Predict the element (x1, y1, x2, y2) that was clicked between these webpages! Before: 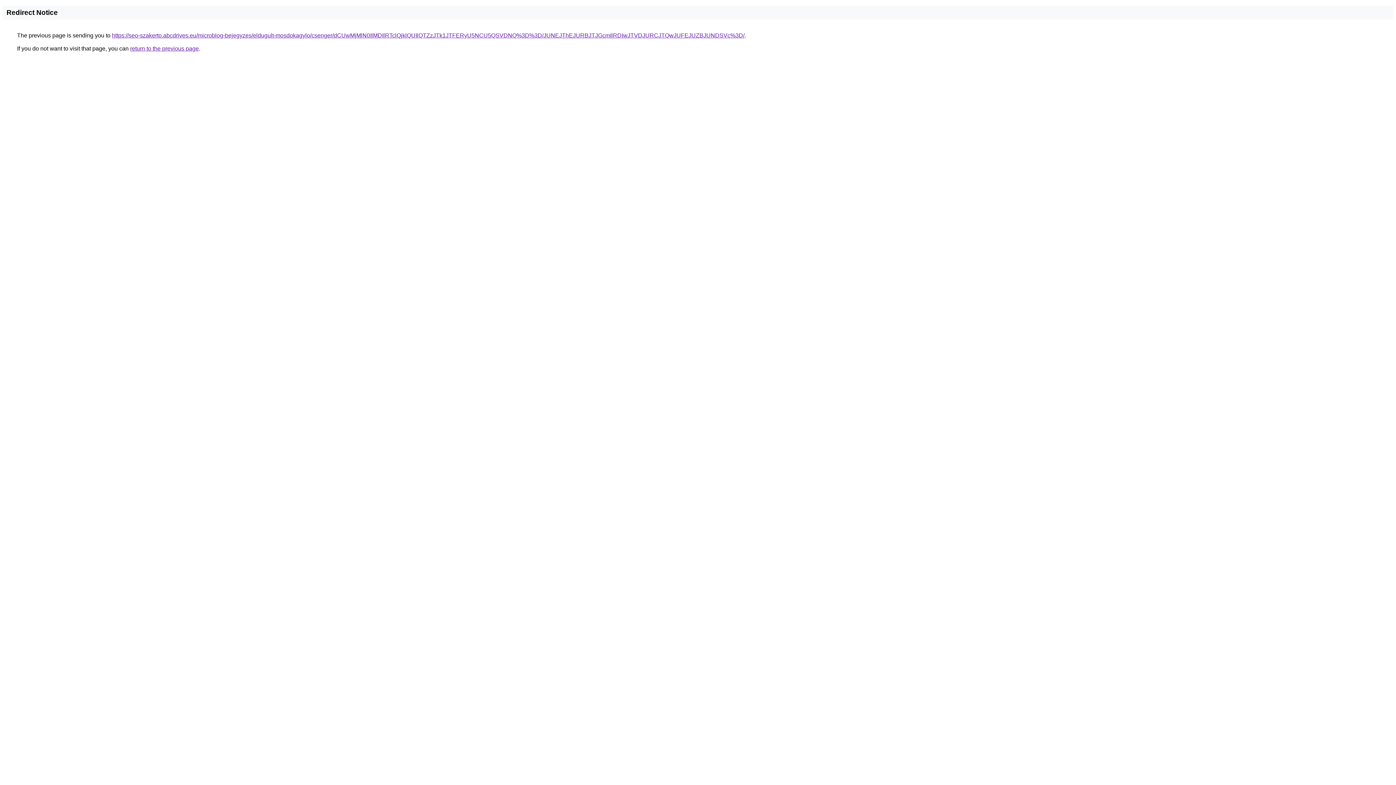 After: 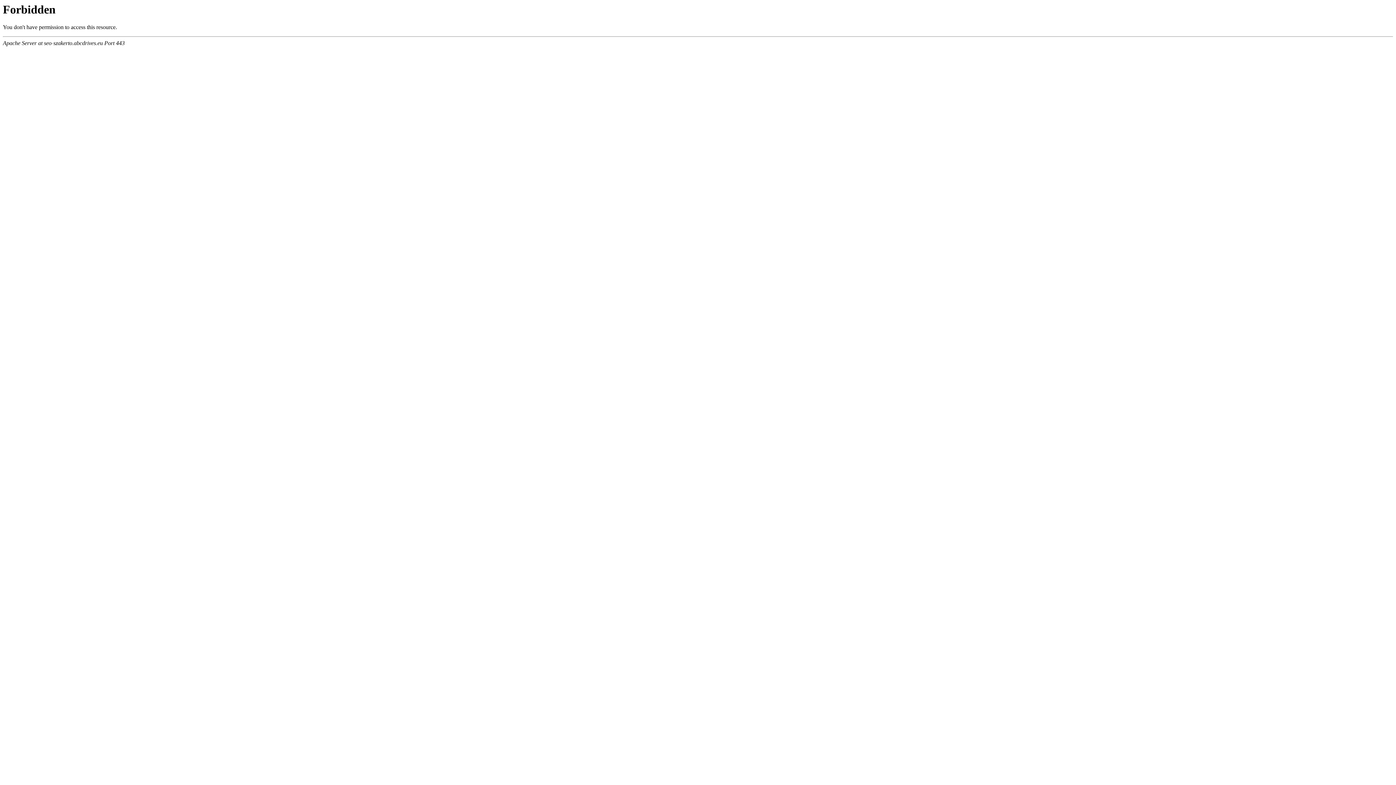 Action: label: https://seo-szakerto.abcdrives.eu/microblog-bejegyzes/eldugult-mosdokagylo/csenger/dCUwMjMlN0IlMDIlRTclQjklQUIlQTZzJTk1JTFERyU5NCU5QSVDNQ%3D%3D/JUNEJThEJURBJTJGcmIlRDIwJTVDJURCJTQwJUFEJUZBJUNDSVc%3D/ bbox: (112, 32, 744, 38)